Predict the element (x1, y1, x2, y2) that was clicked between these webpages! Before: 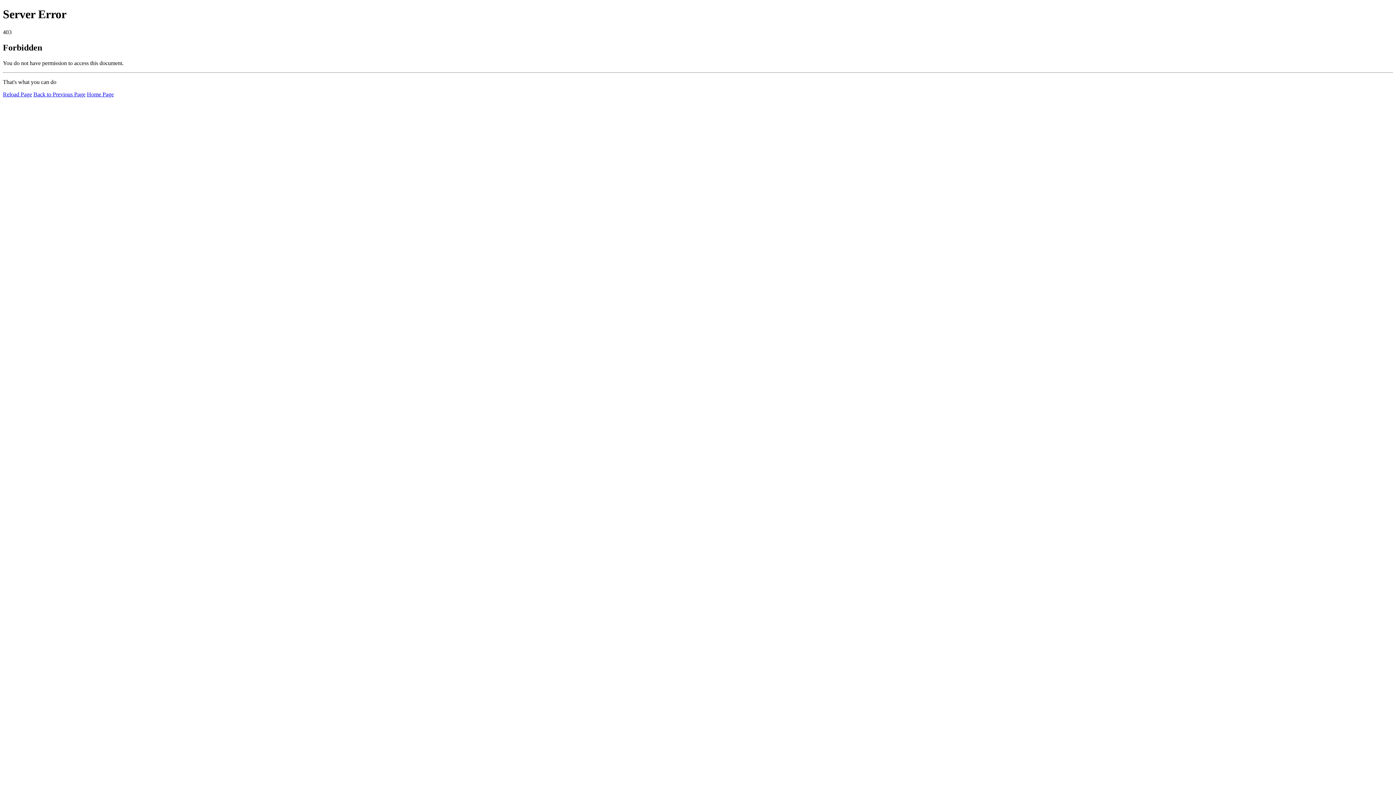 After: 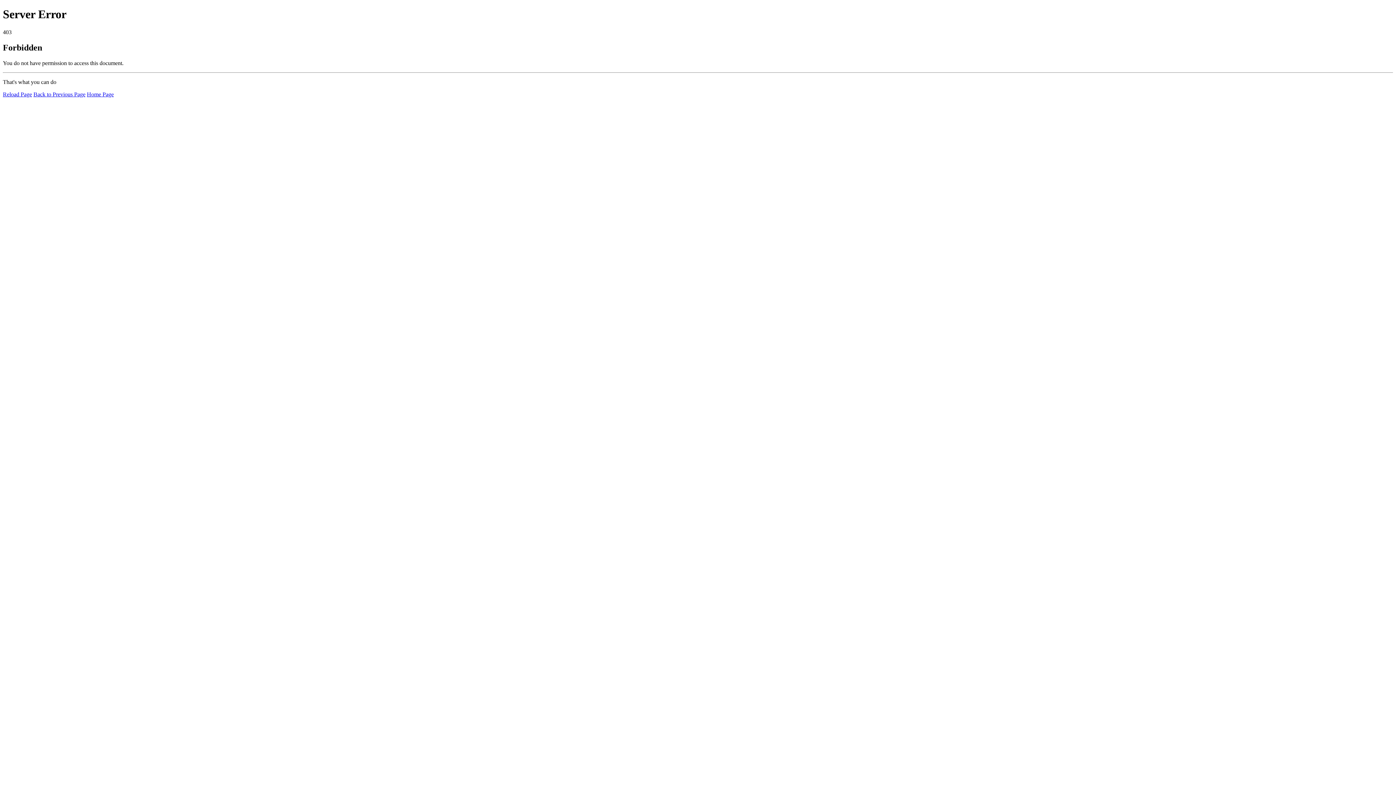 Action: bbox: (86, 91, 113, 97) label: Home Page